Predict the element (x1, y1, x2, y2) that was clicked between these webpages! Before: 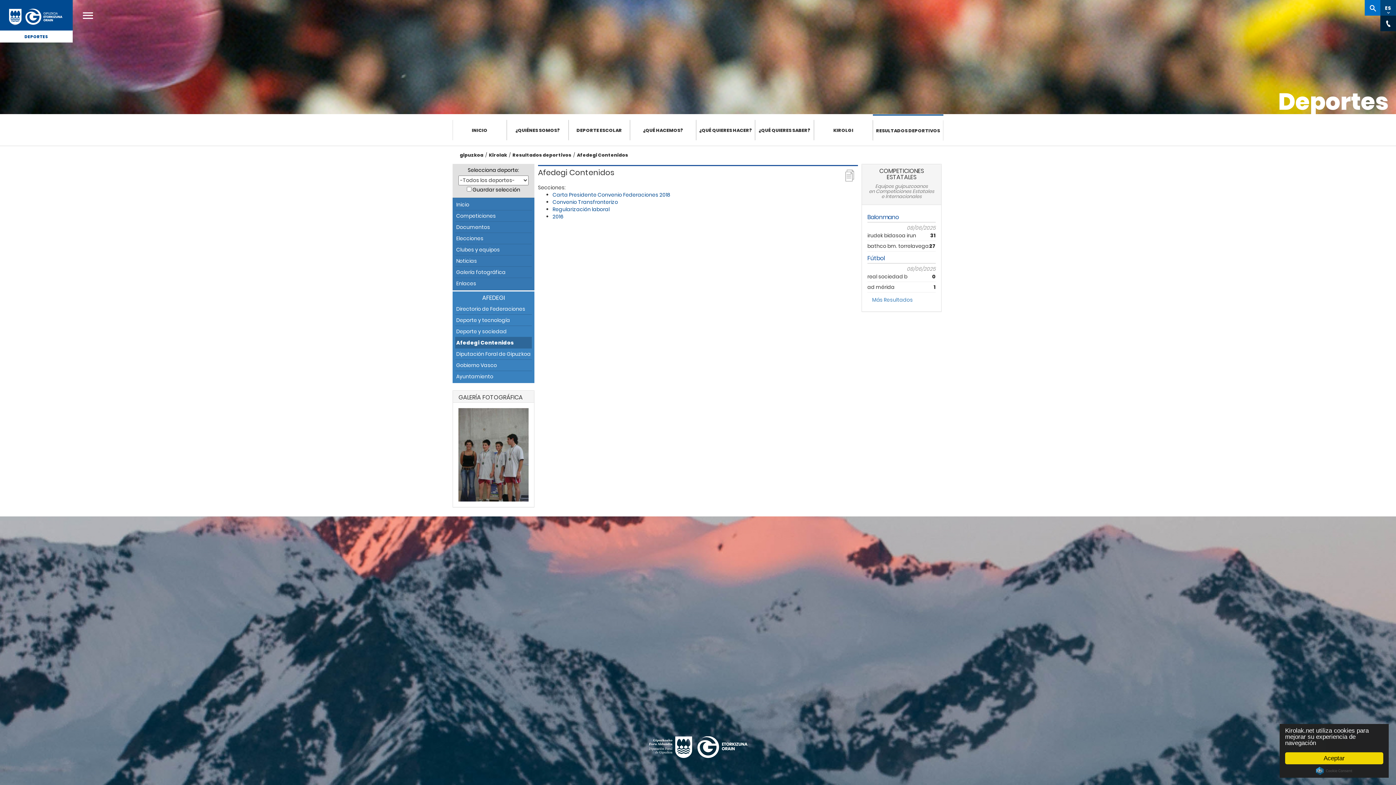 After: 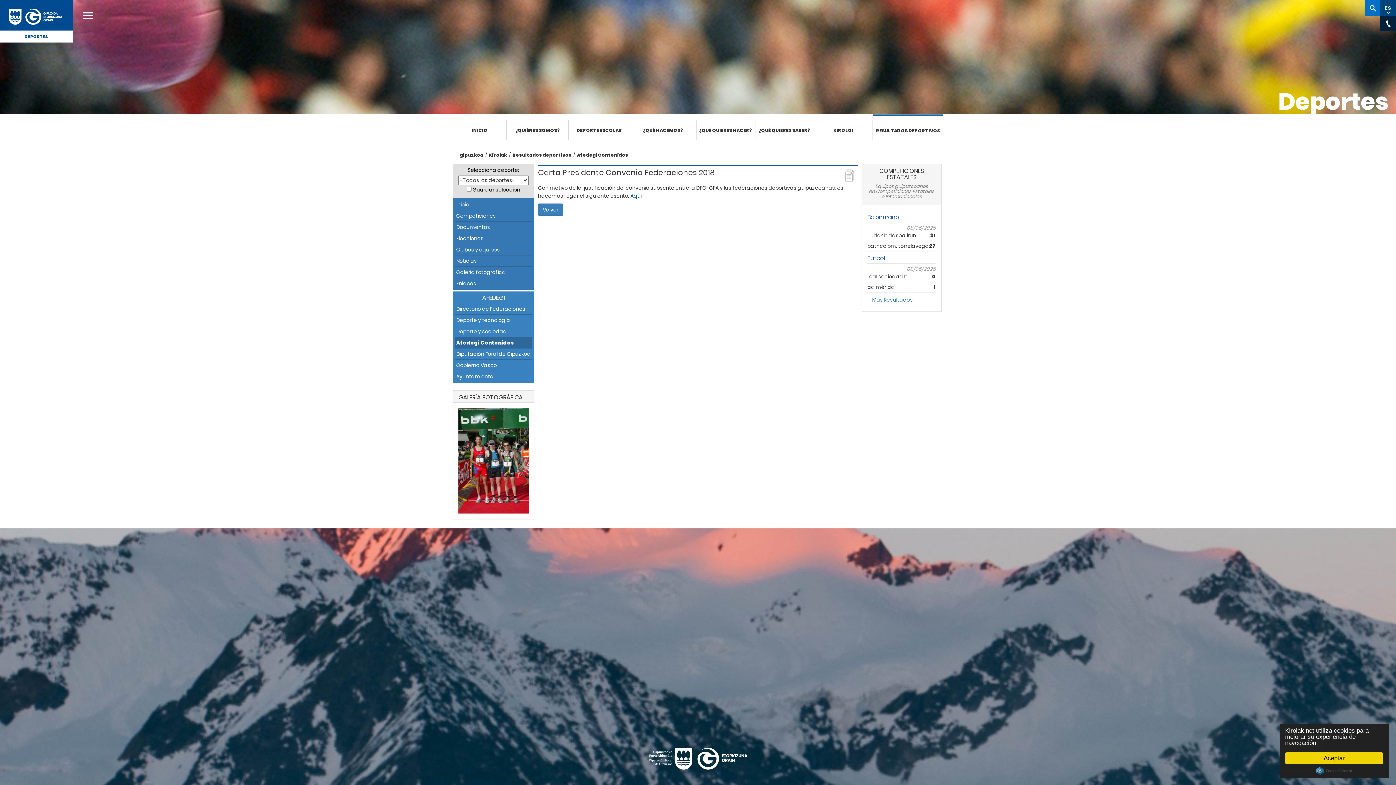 Action: bbox: (552, 191, 670, 198) label: Carta Presidente Convenio Federaciones 2018